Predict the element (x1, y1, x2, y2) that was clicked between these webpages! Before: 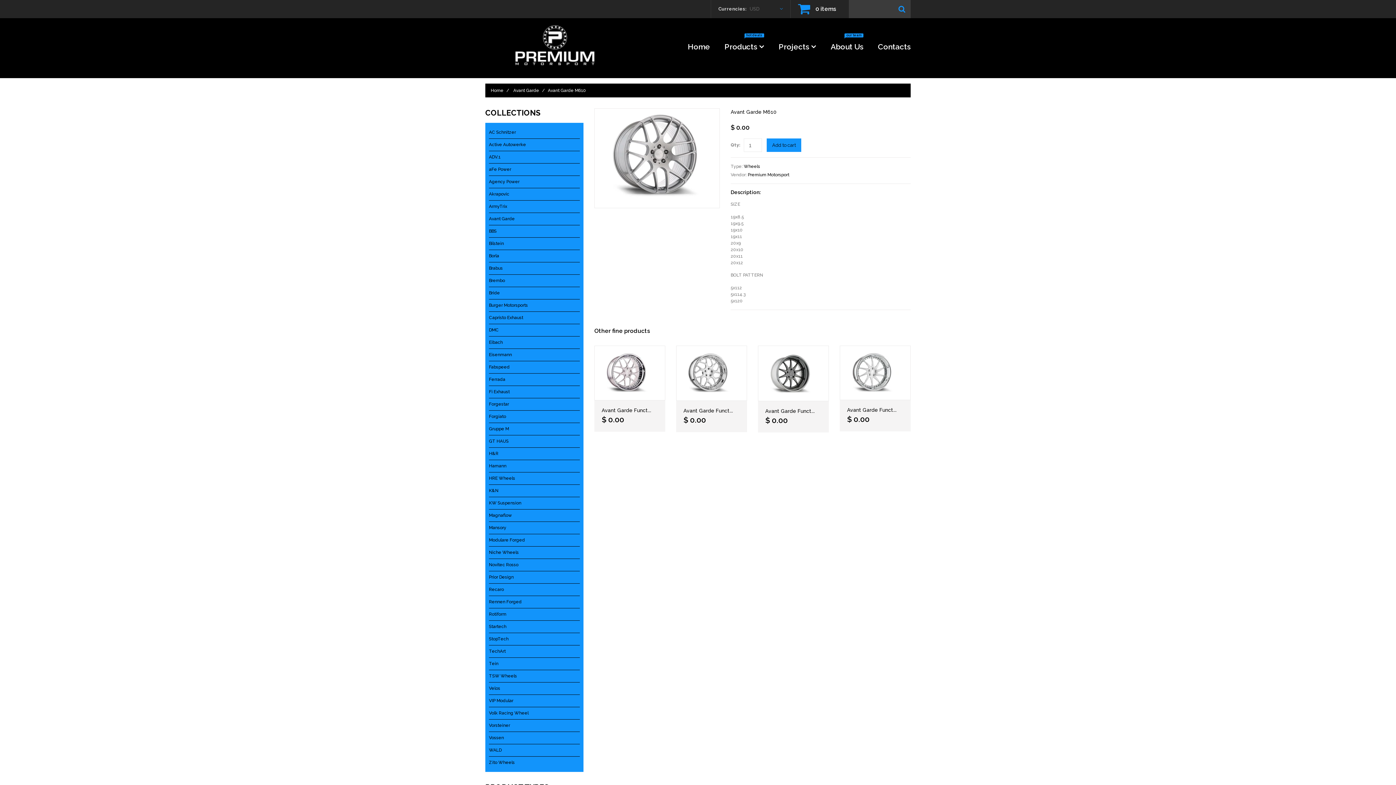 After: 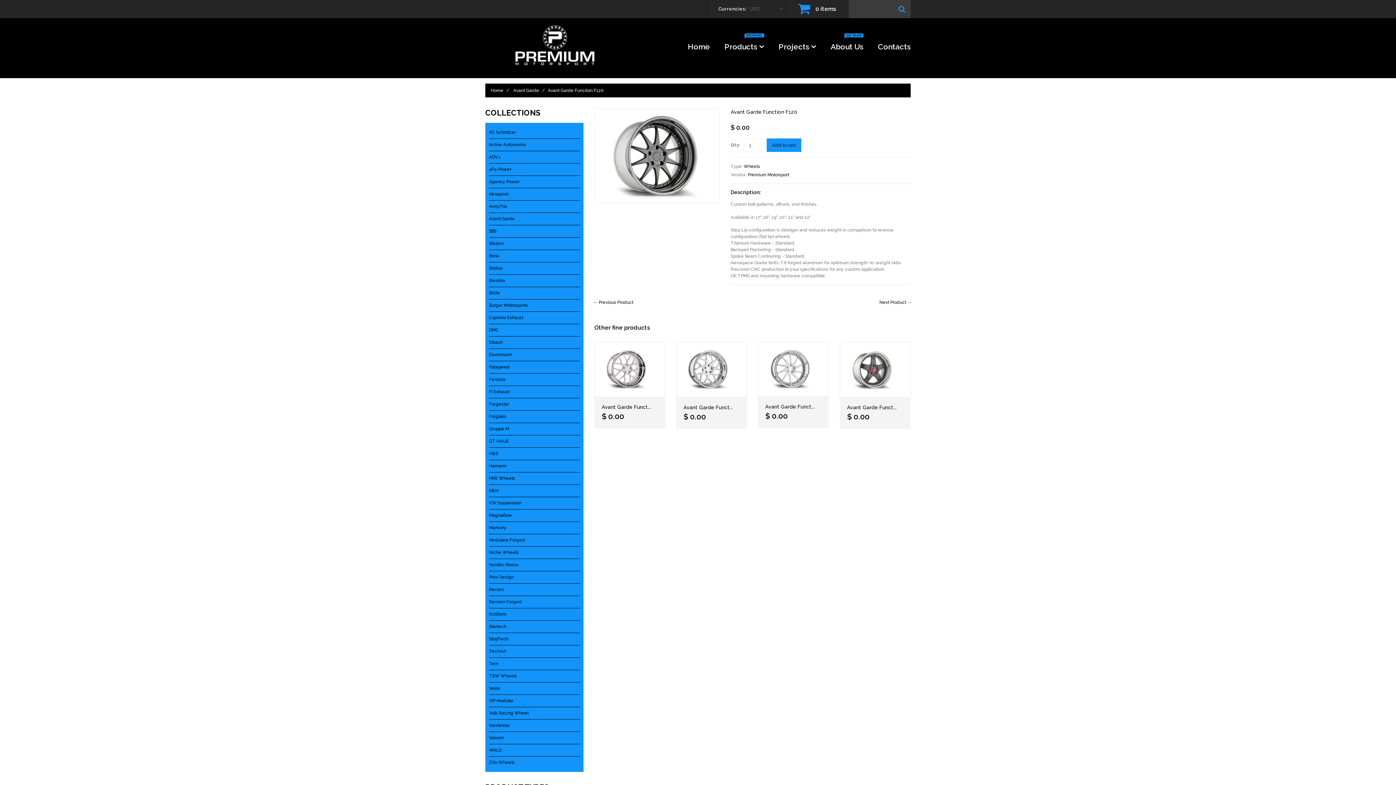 Action: bbox: (758, 345, 829, 401)